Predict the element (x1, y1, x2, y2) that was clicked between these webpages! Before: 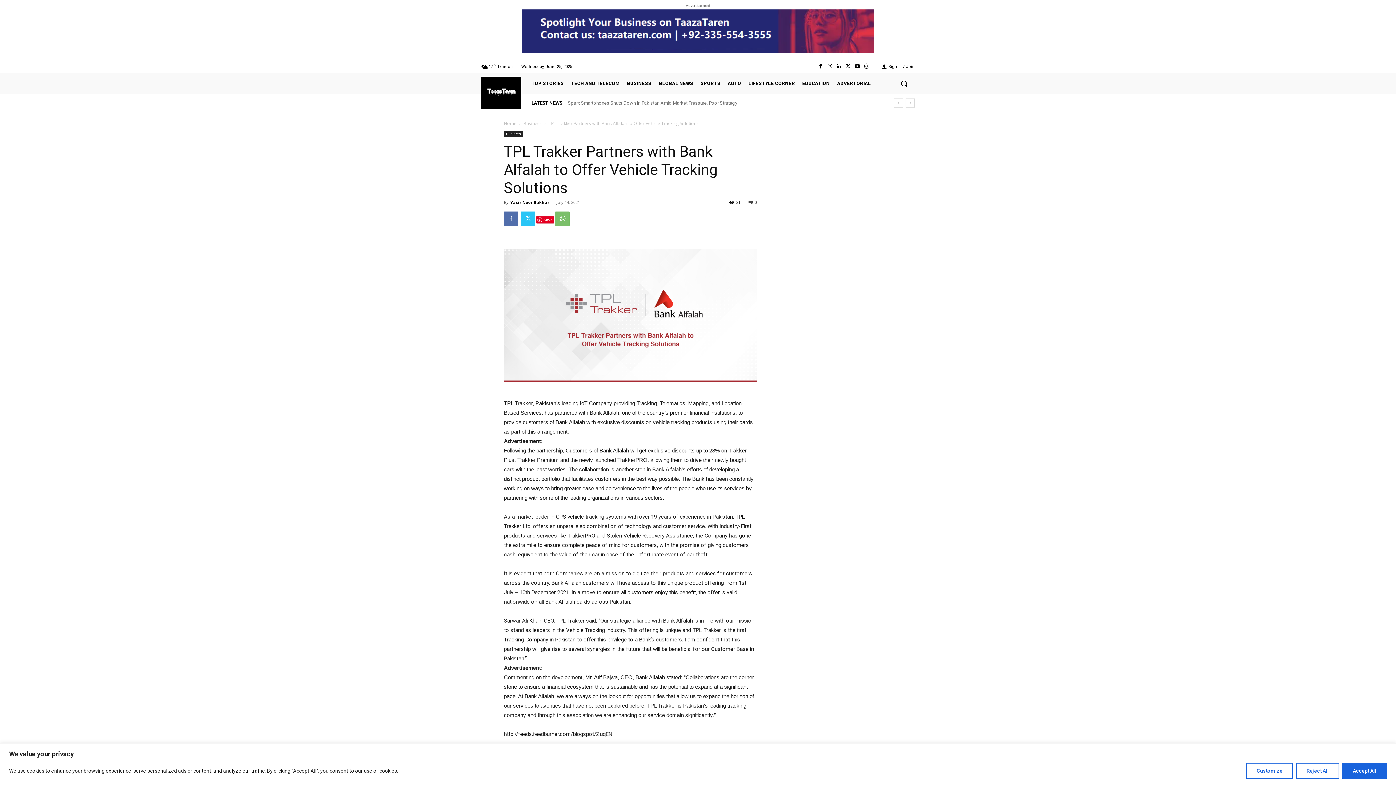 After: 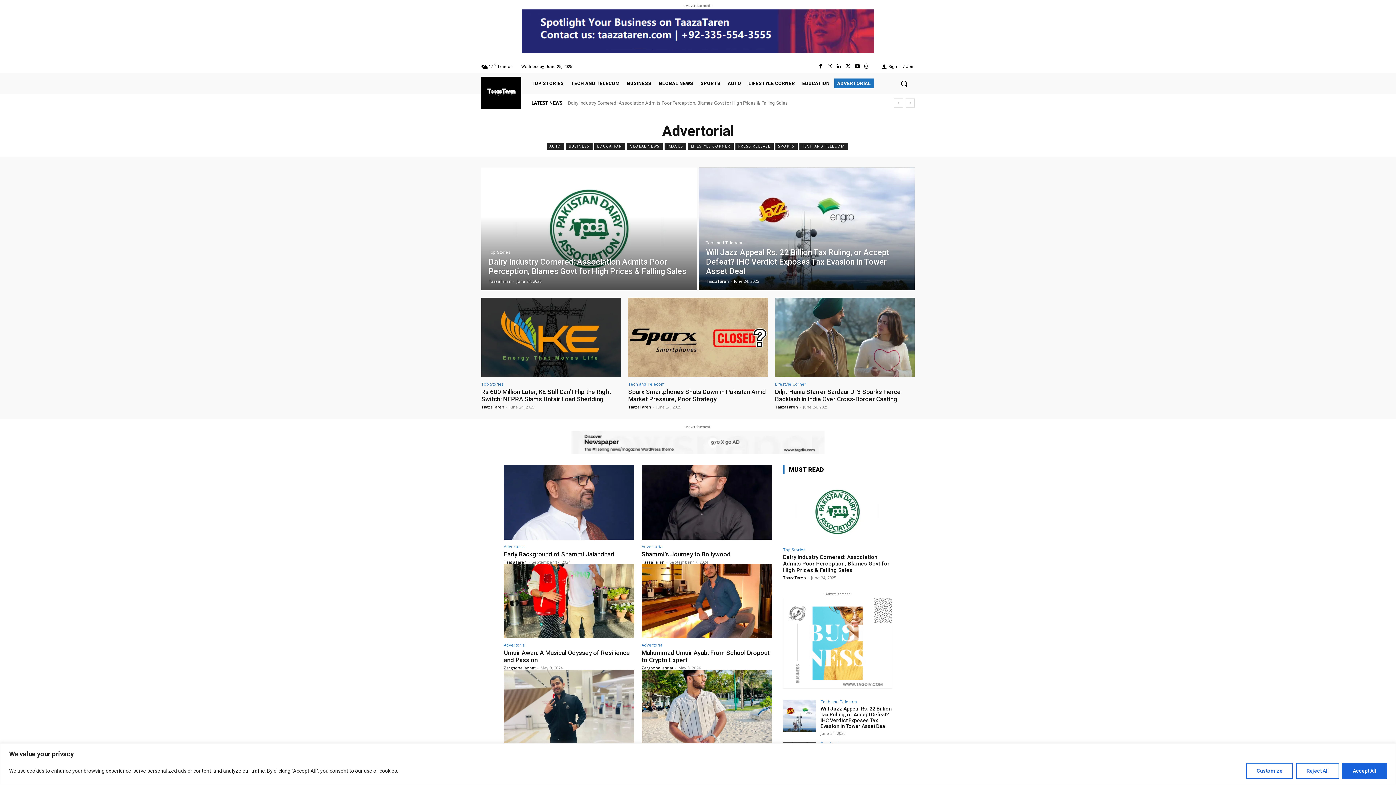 Action: label: ADVERTORIAL bbox: (834, 78, 874, 88)